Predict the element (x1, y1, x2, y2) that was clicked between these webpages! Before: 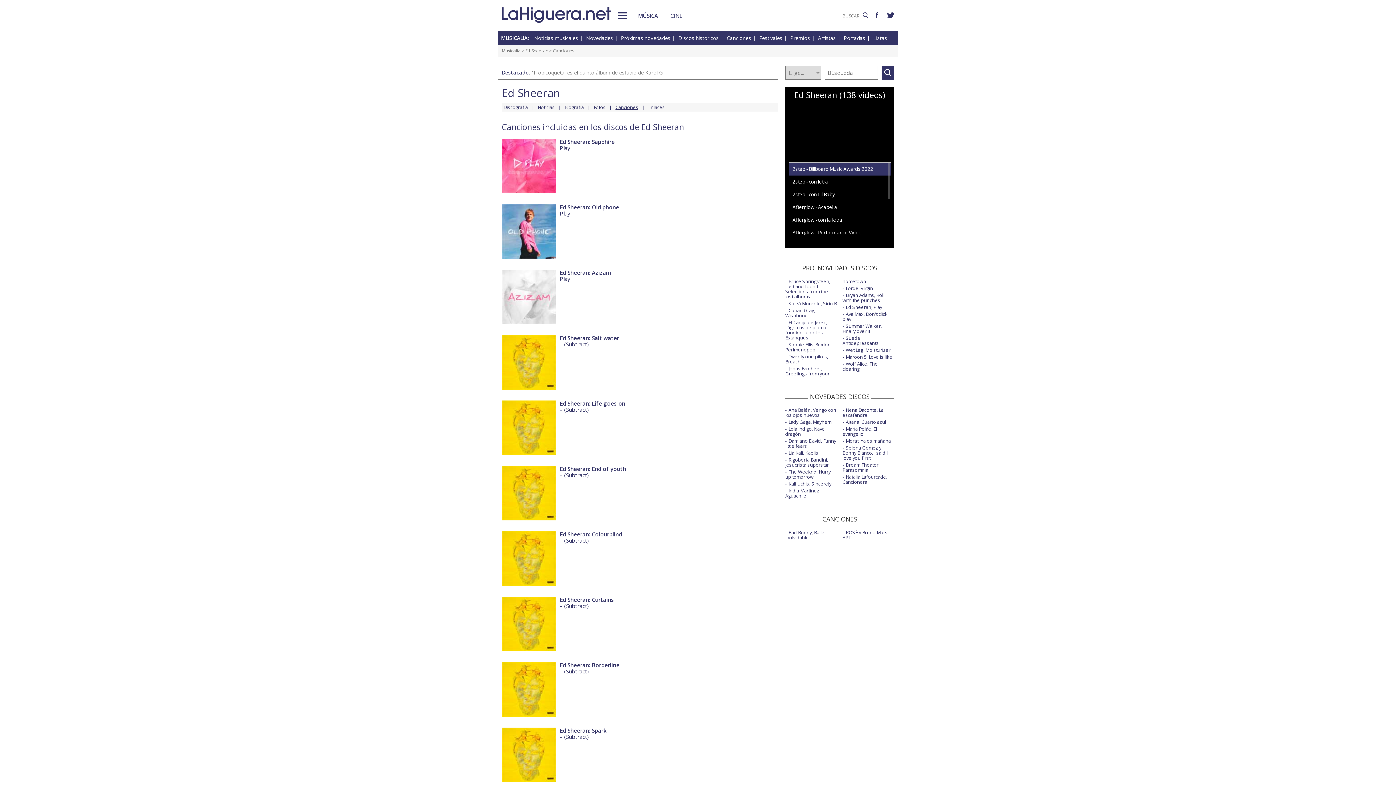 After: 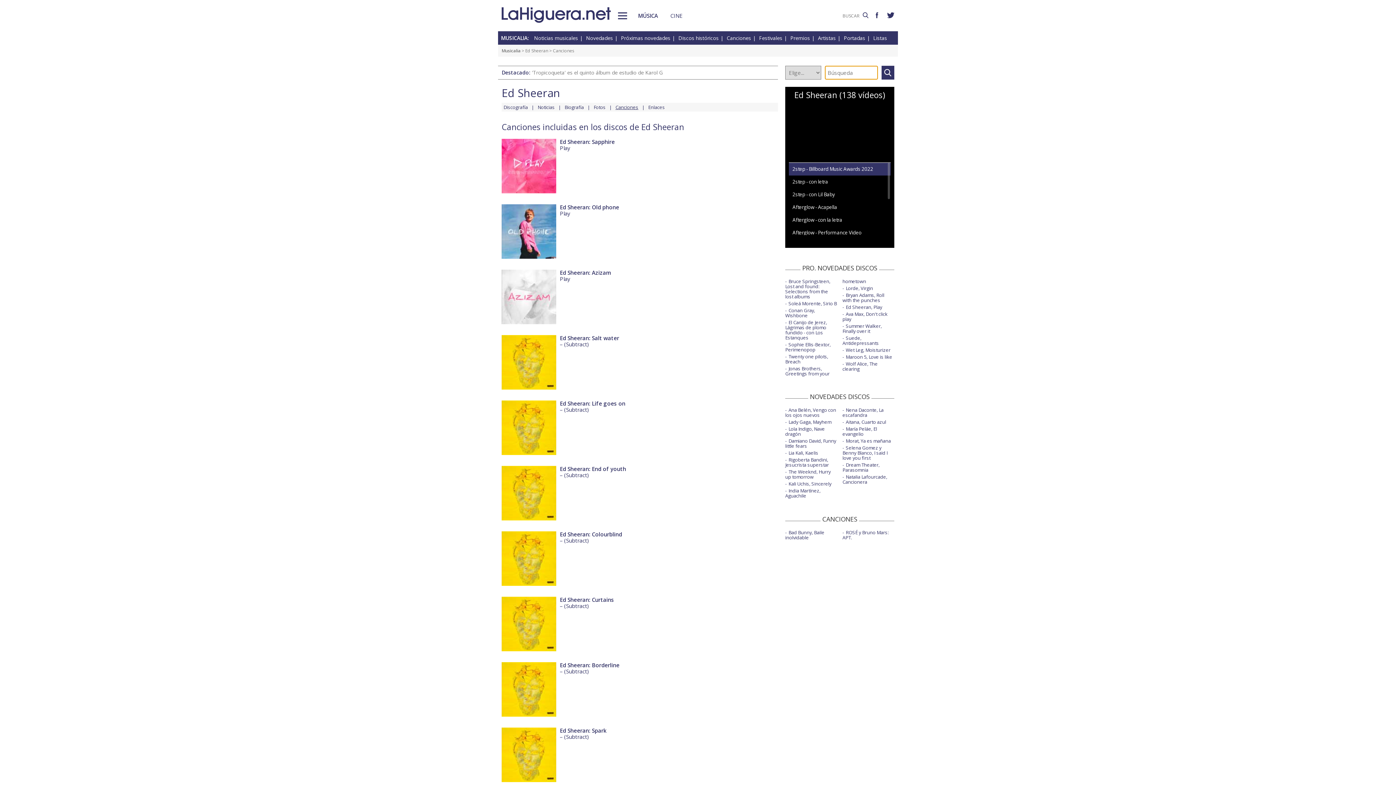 Action: bbox: (881, 65, 894, 79)